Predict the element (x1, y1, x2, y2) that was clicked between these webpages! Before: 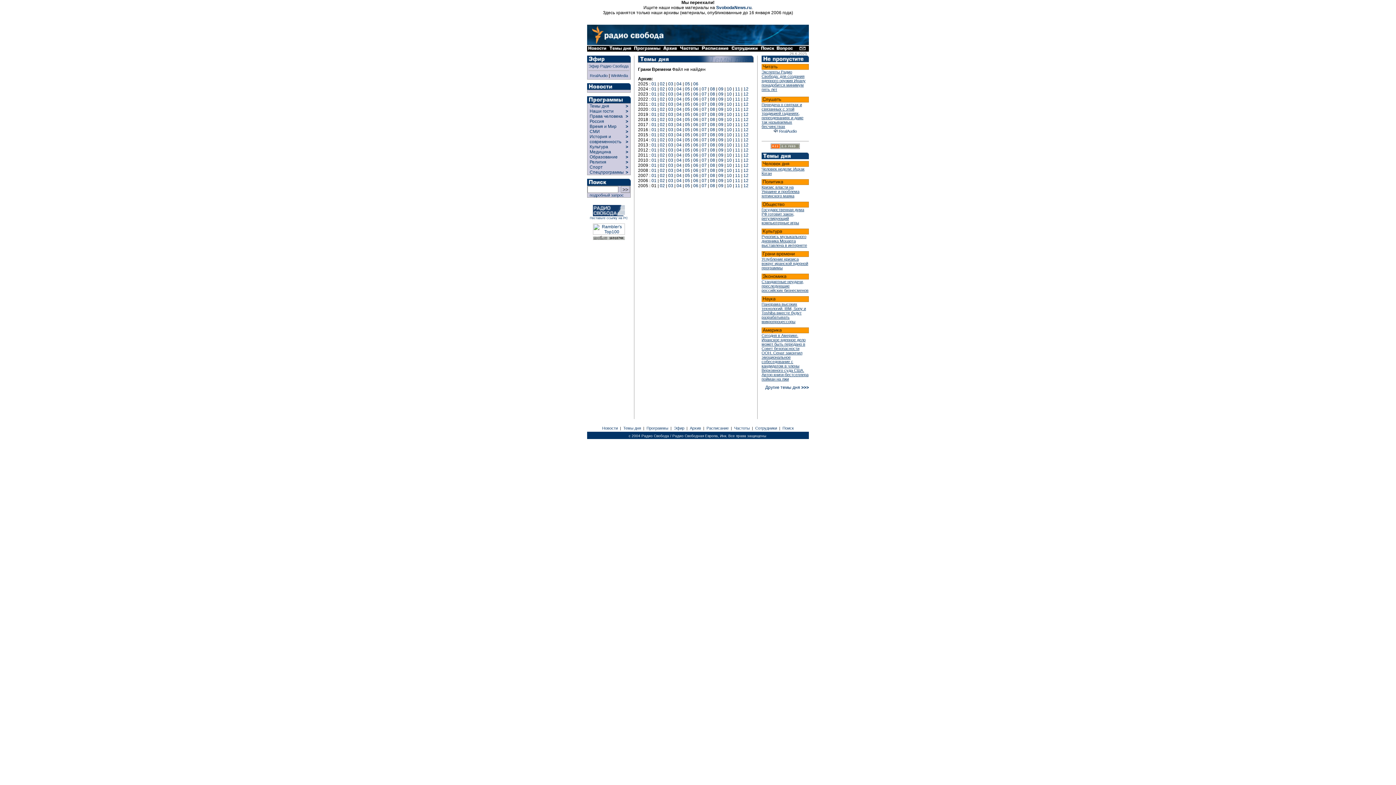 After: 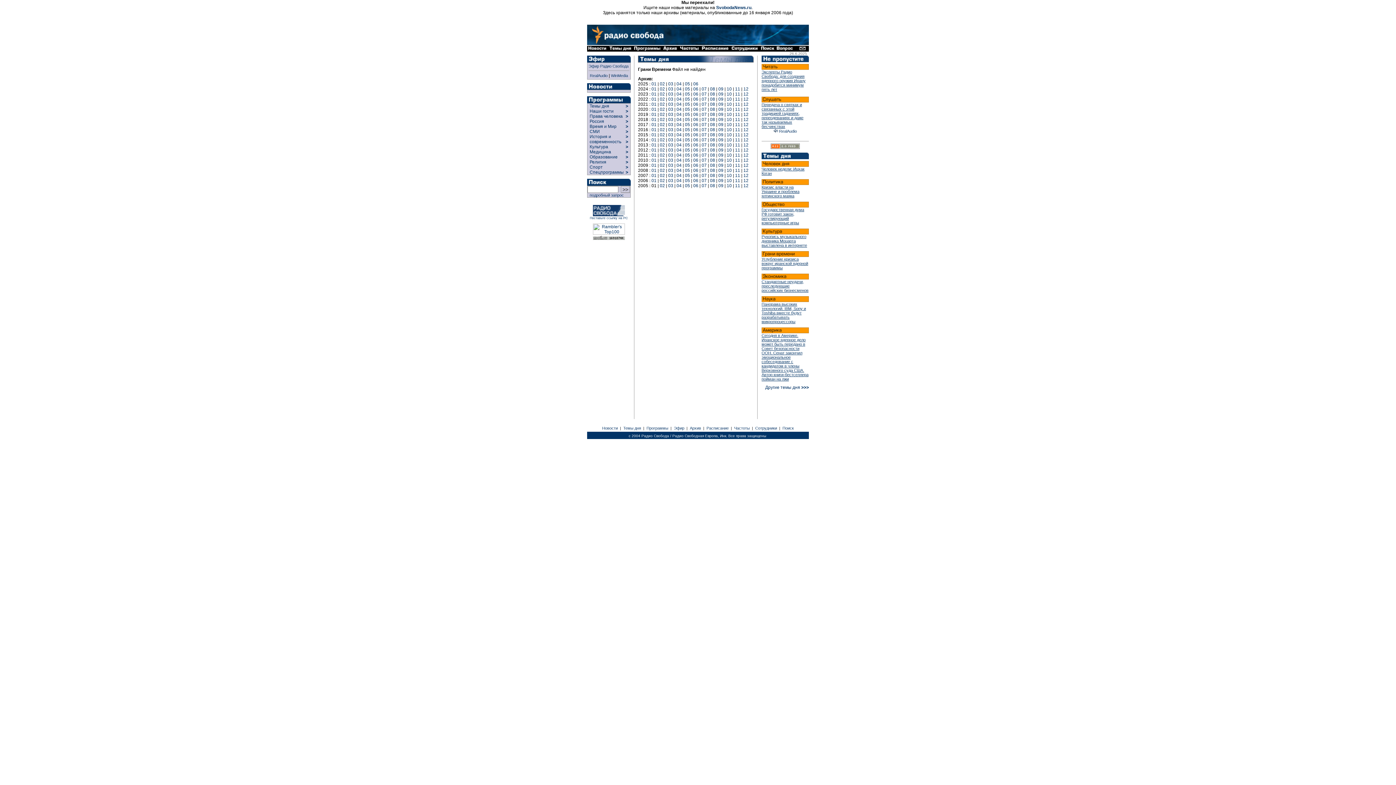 Action: label: 07 bbox: (701, 173, 706, 178)